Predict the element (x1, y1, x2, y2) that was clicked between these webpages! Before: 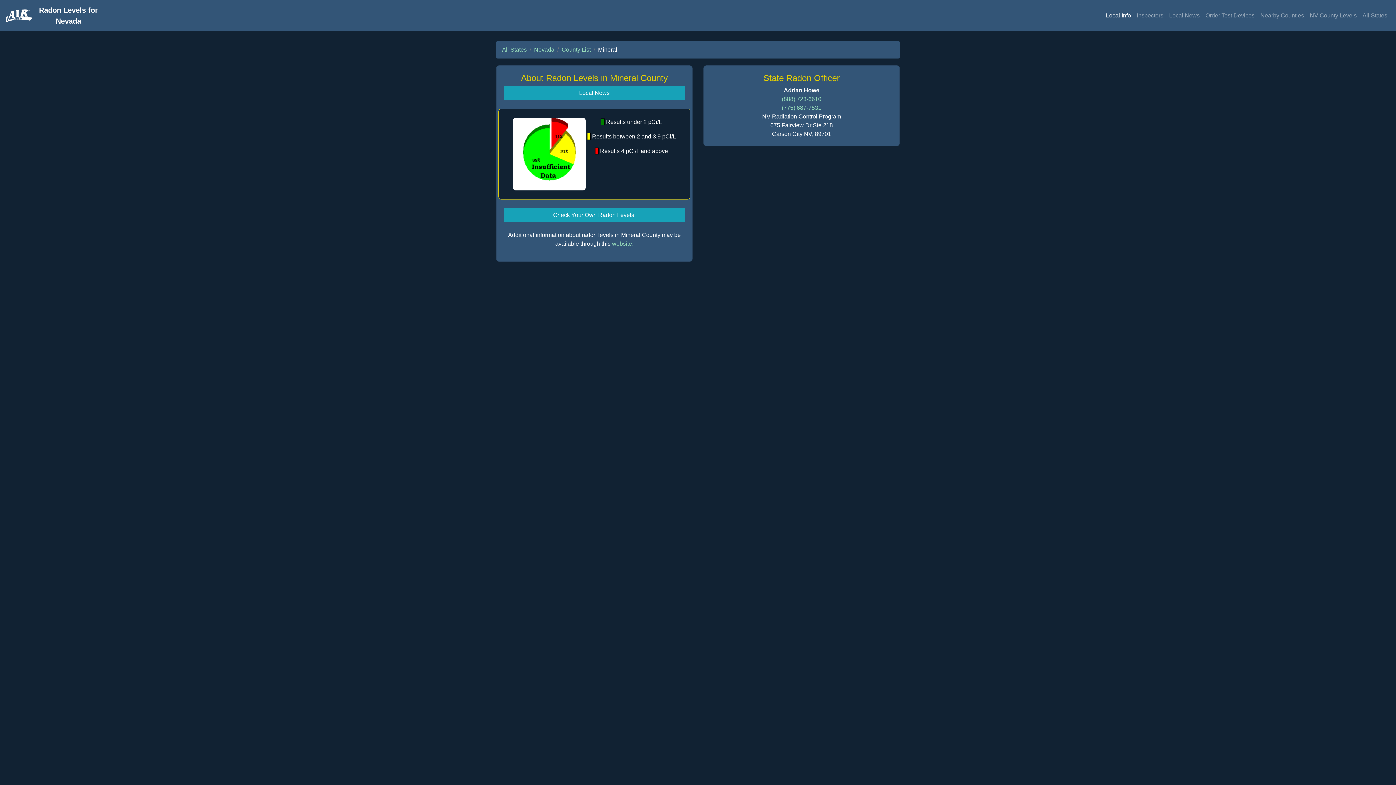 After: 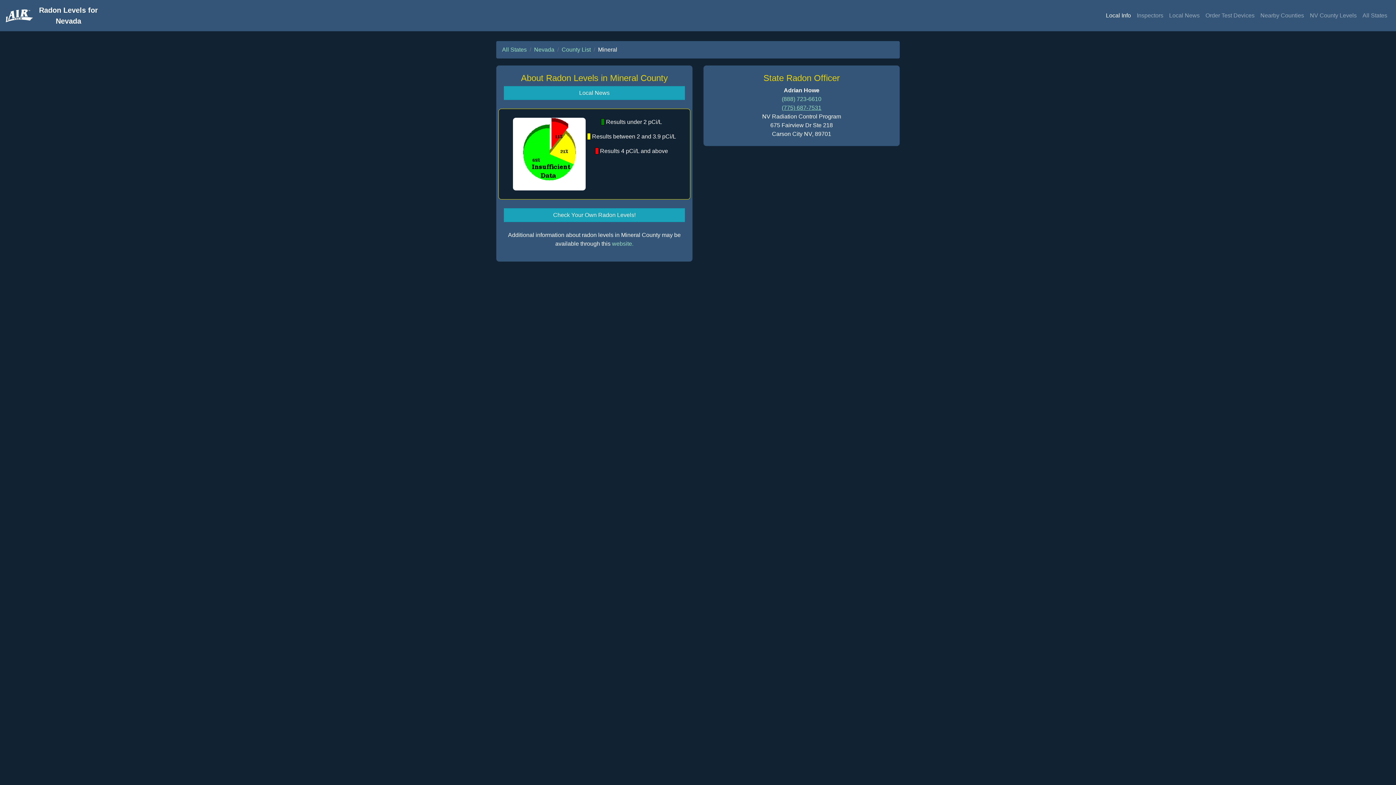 Action: label: (775) 687-7531 bbox: (782, 104, 821, 110)